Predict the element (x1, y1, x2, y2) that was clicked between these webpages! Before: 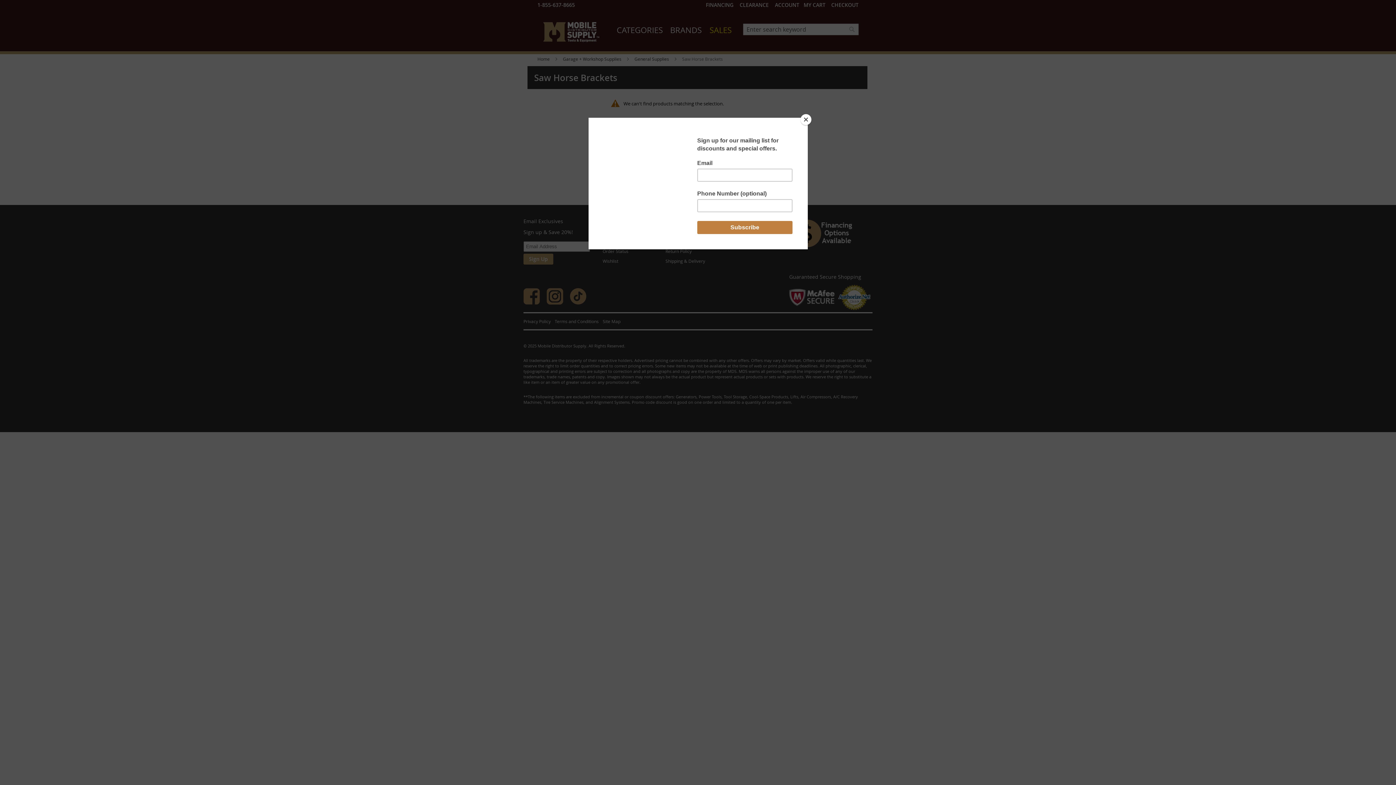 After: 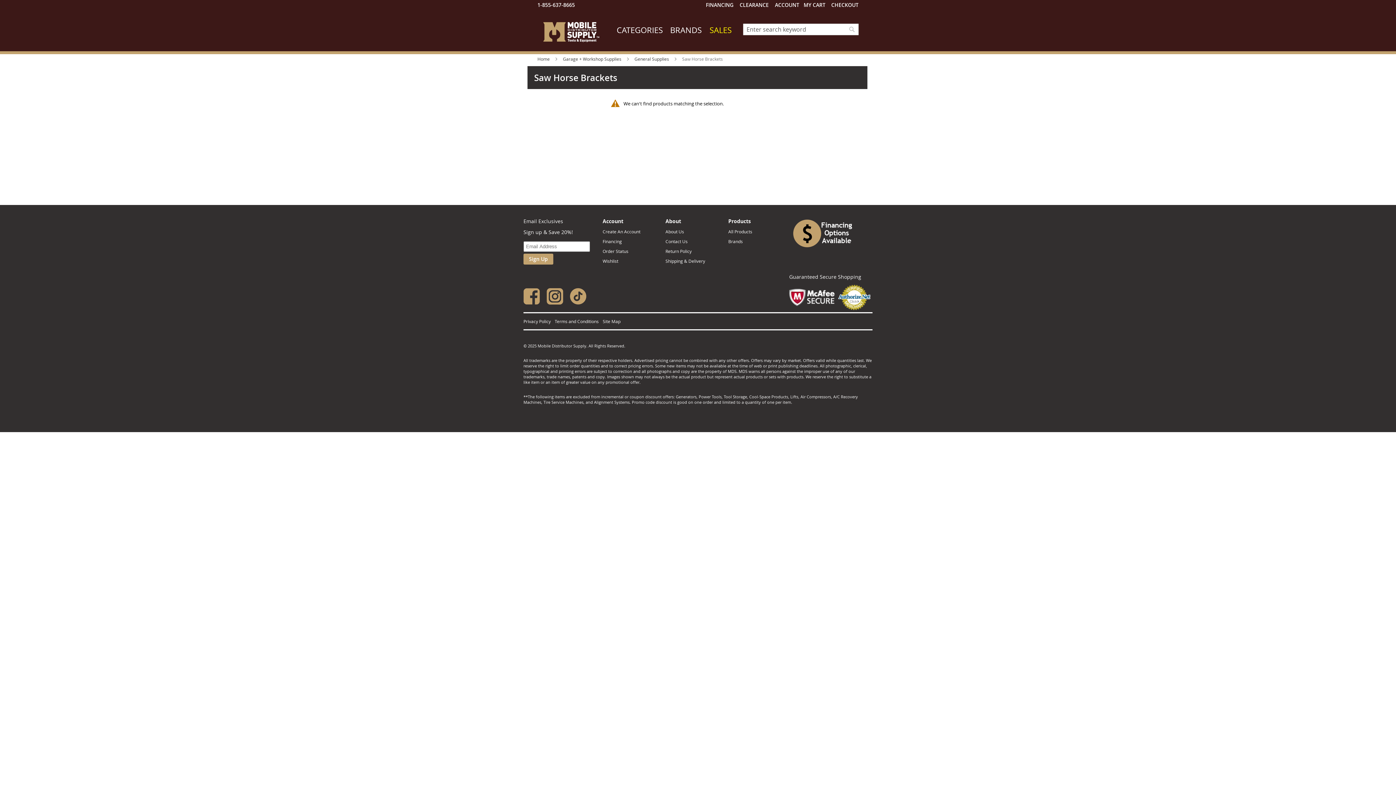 Action: bbox: (800, 114, 811, 125) label: Close